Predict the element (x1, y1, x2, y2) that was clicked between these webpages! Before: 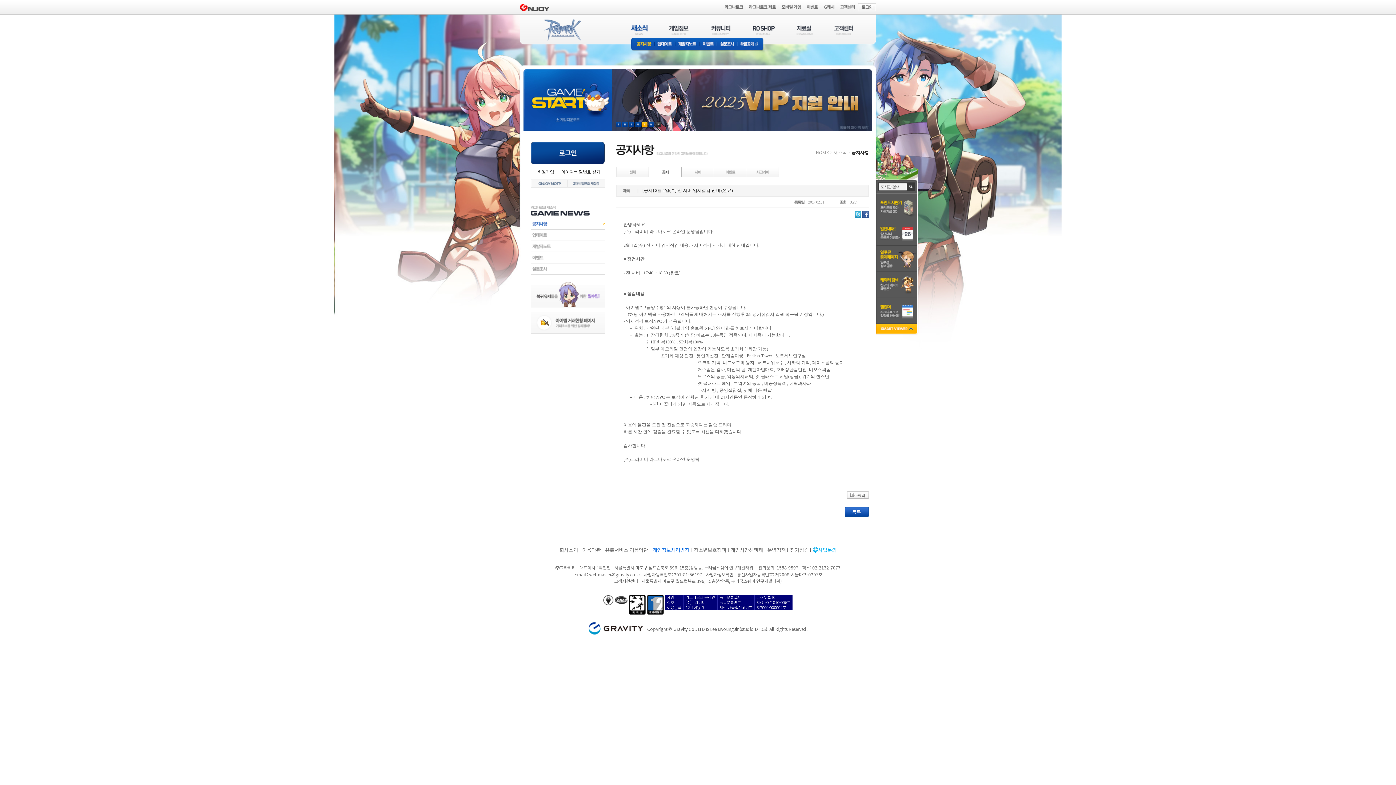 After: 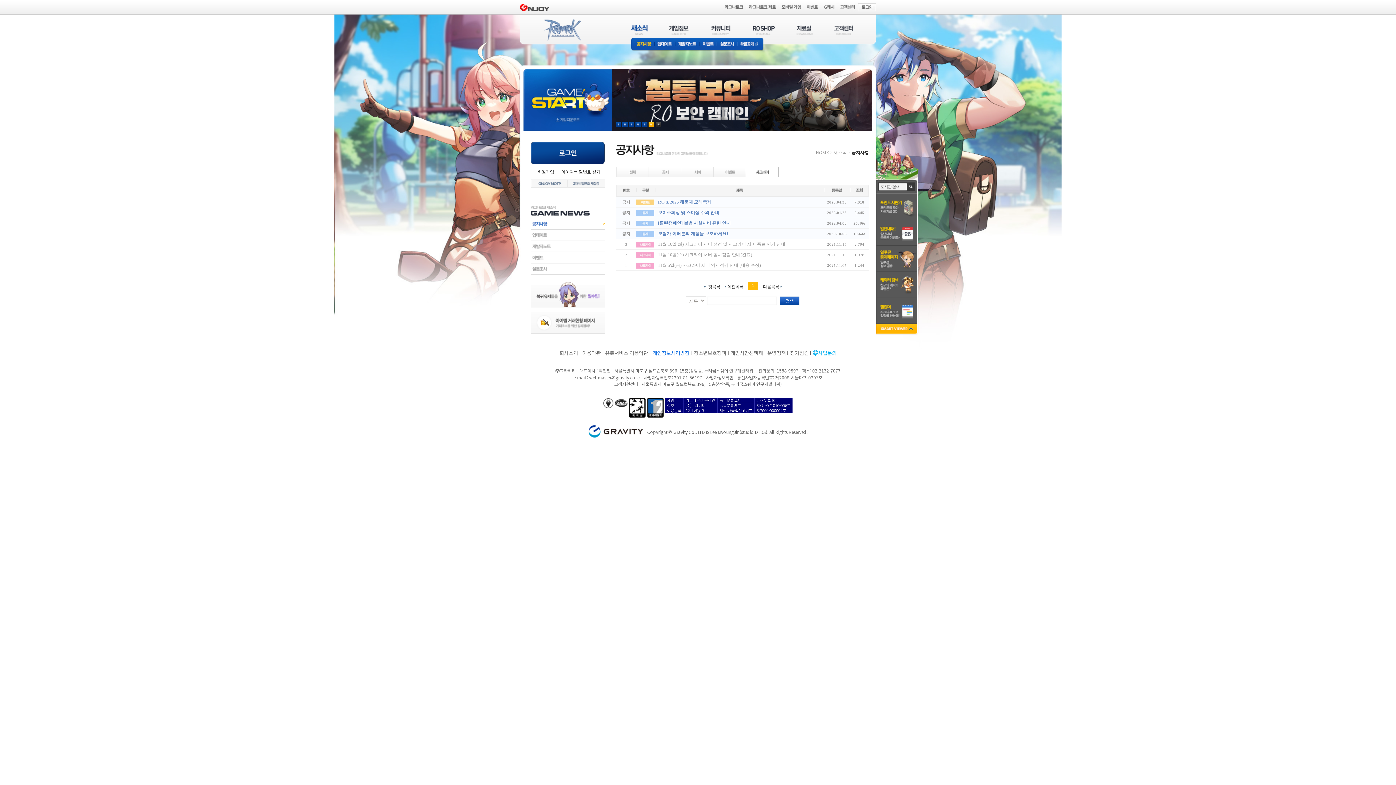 Action: bbox: (746, 166, 779, 177) label: 사크라이